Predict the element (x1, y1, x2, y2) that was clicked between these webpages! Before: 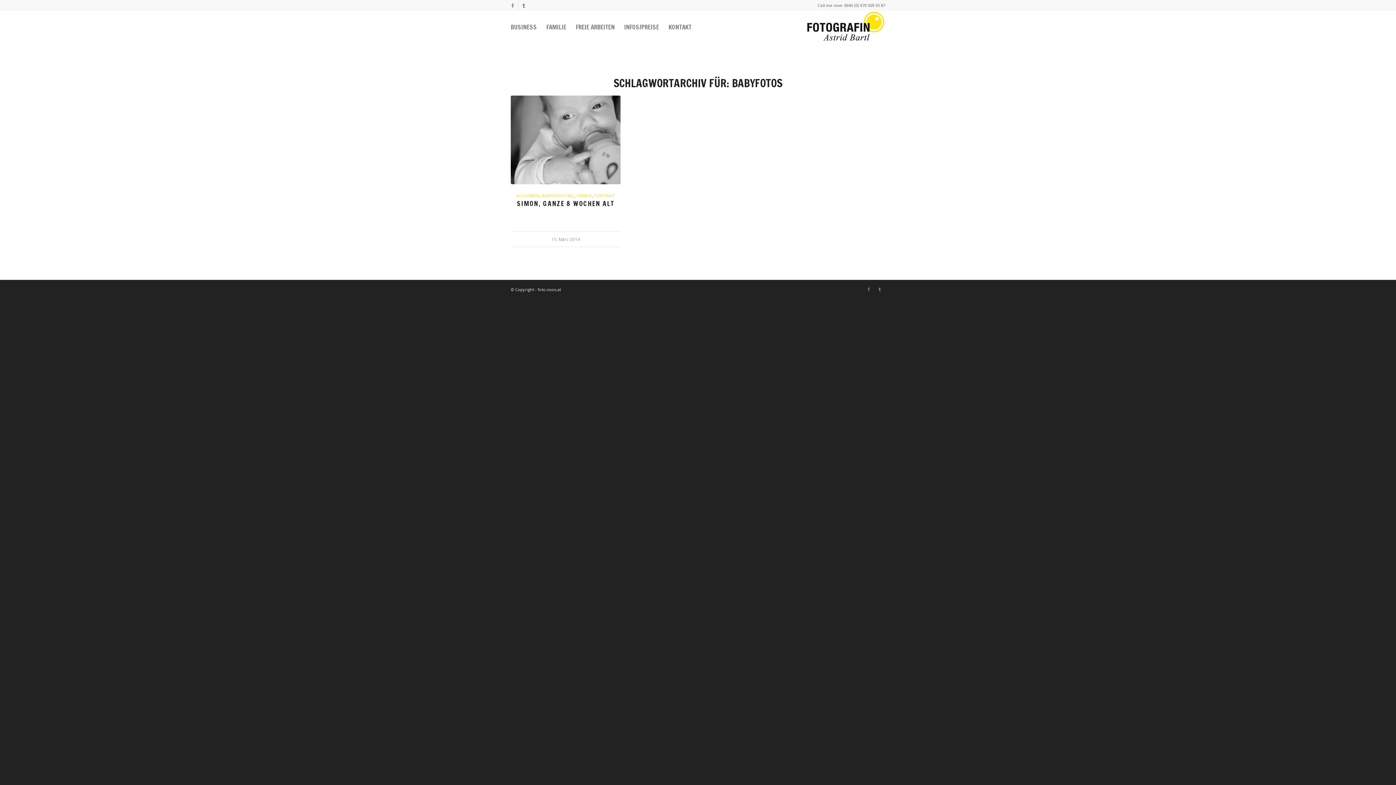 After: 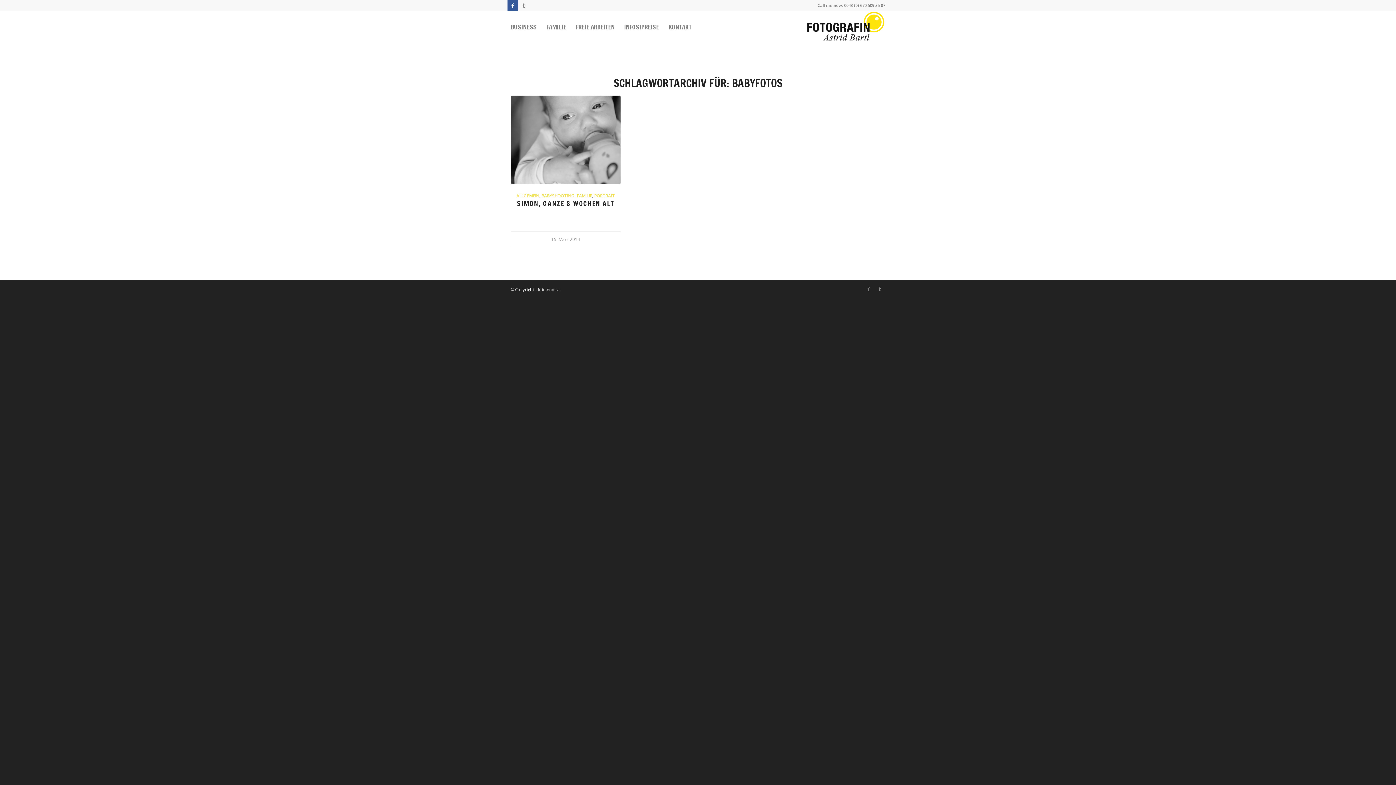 Action: bbox: (507, 0, 518, 10) label: Link zu Facebook